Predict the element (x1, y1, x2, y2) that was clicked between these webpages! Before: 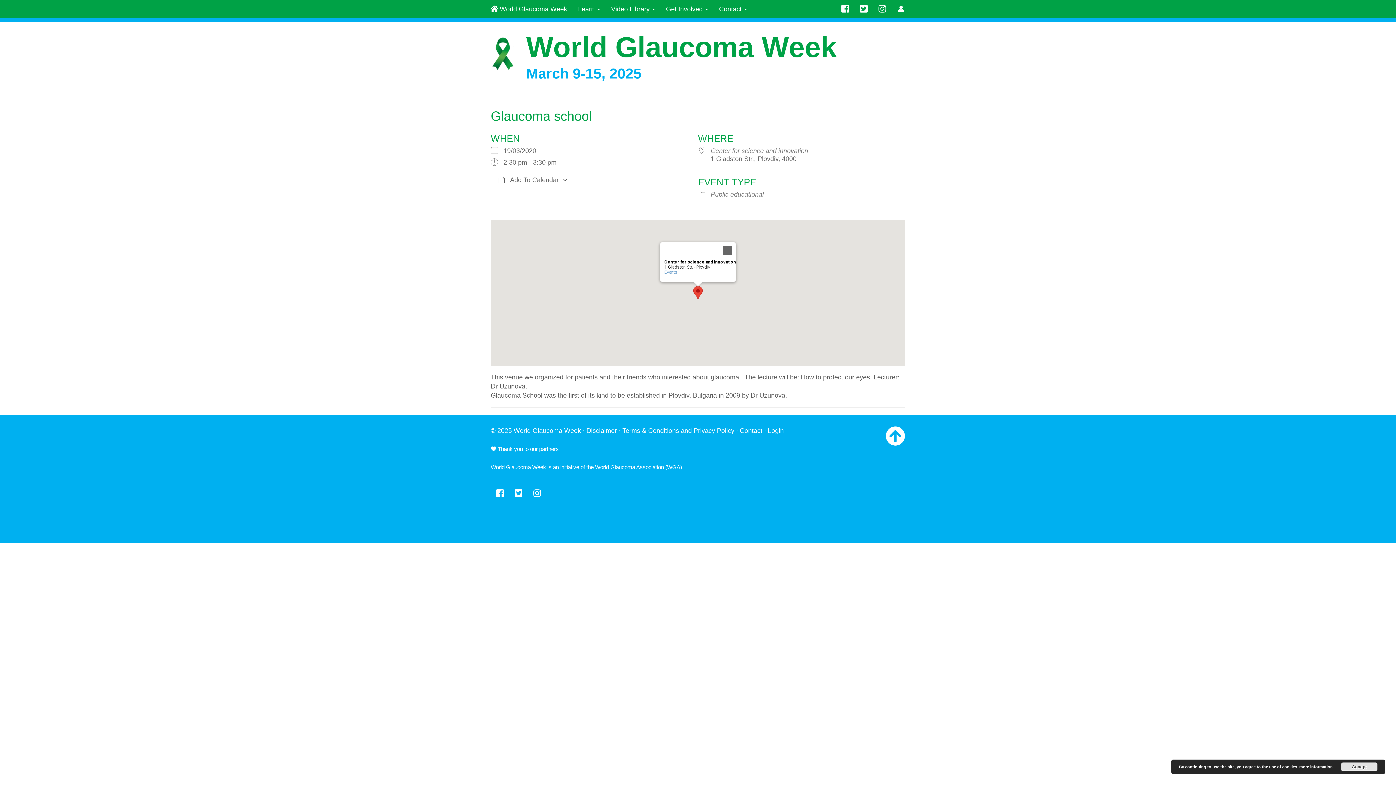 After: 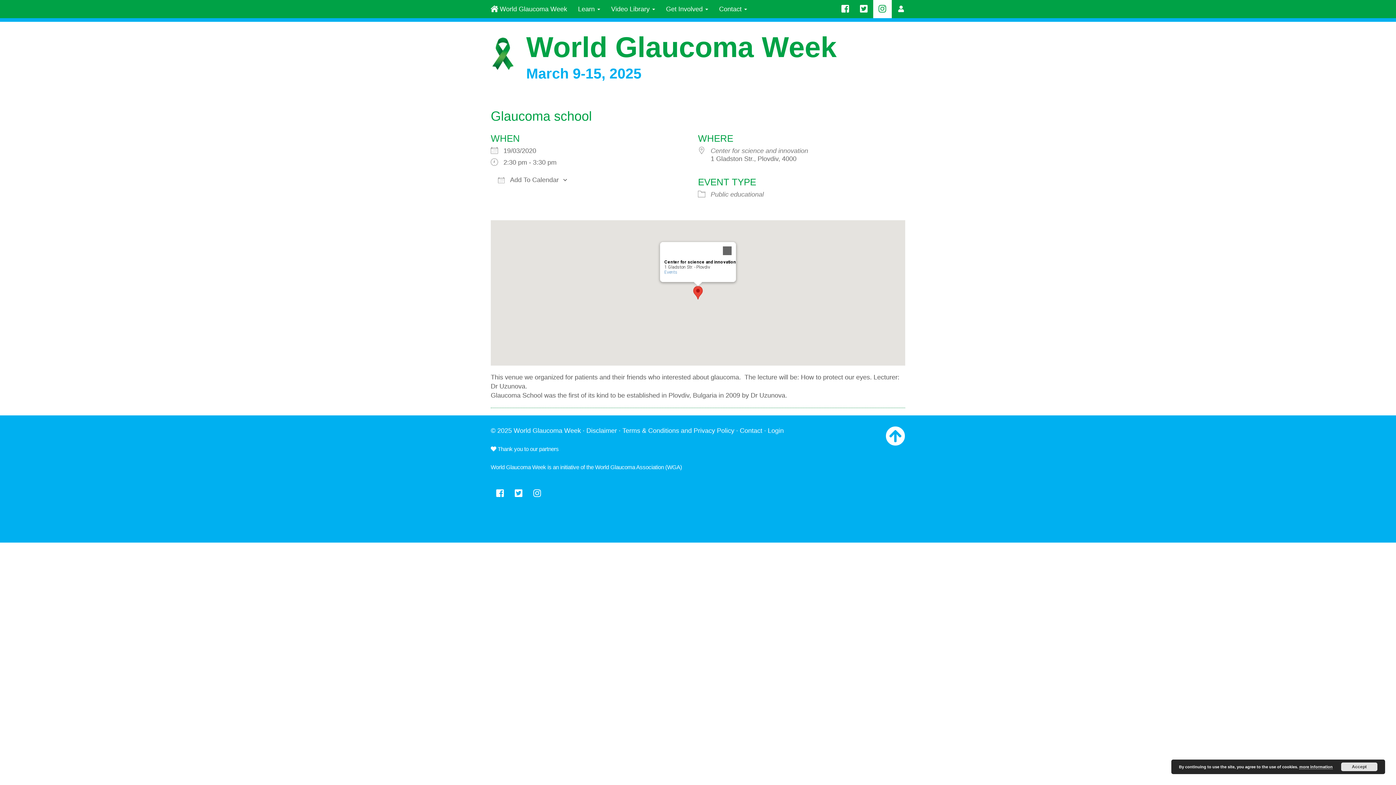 Action: bbox: (873, 0, 891, 18)